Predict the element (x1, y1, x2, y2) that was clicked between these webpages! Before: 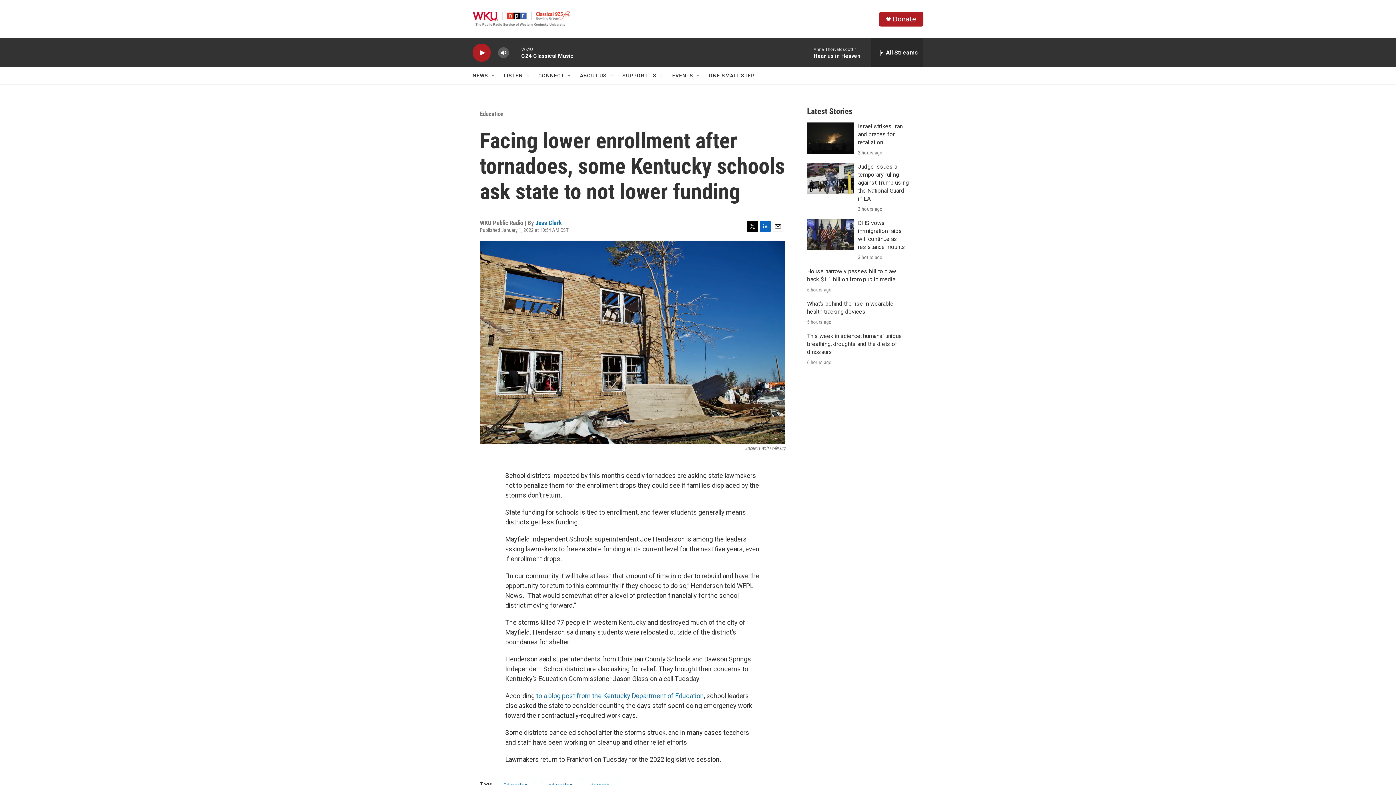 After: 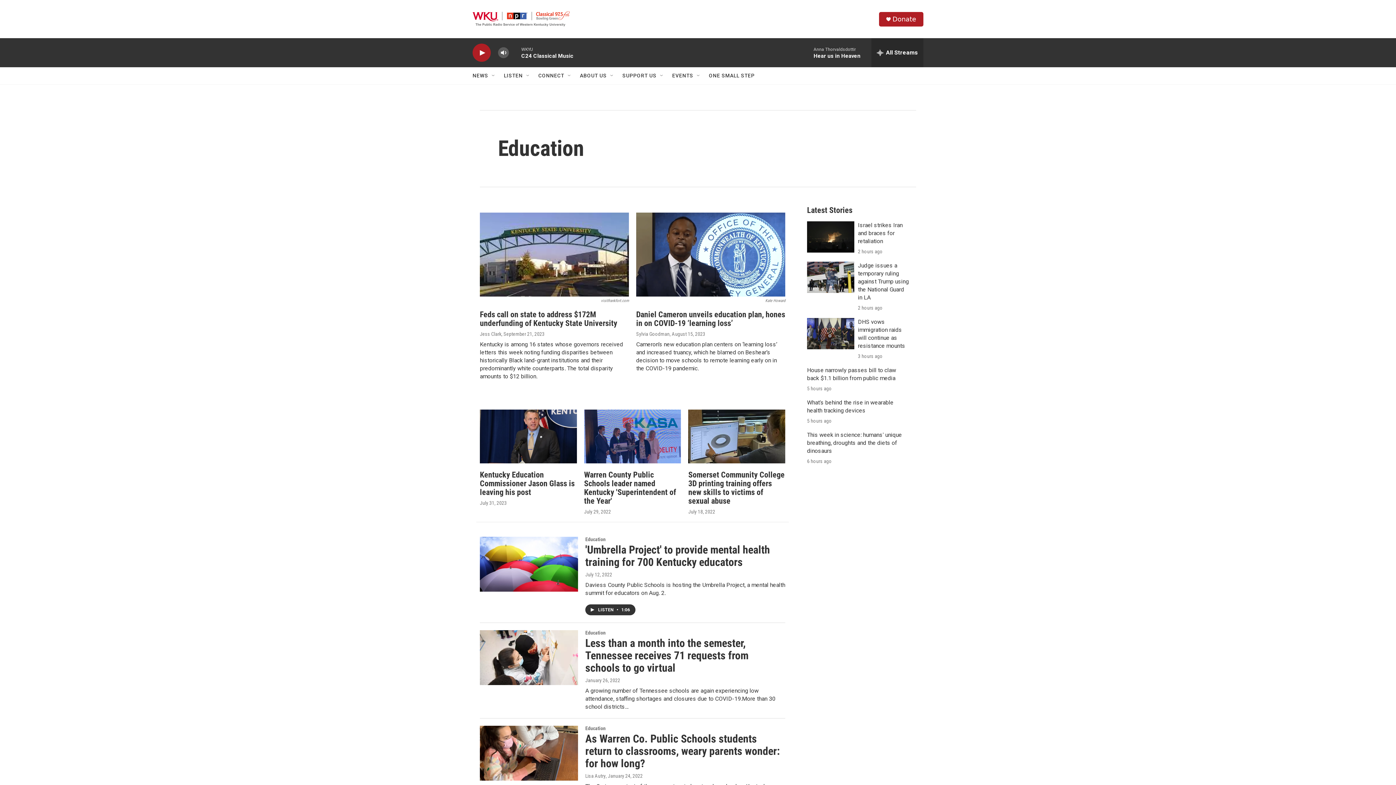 Action: bbox: (480, 110, 503, 117) label: Education